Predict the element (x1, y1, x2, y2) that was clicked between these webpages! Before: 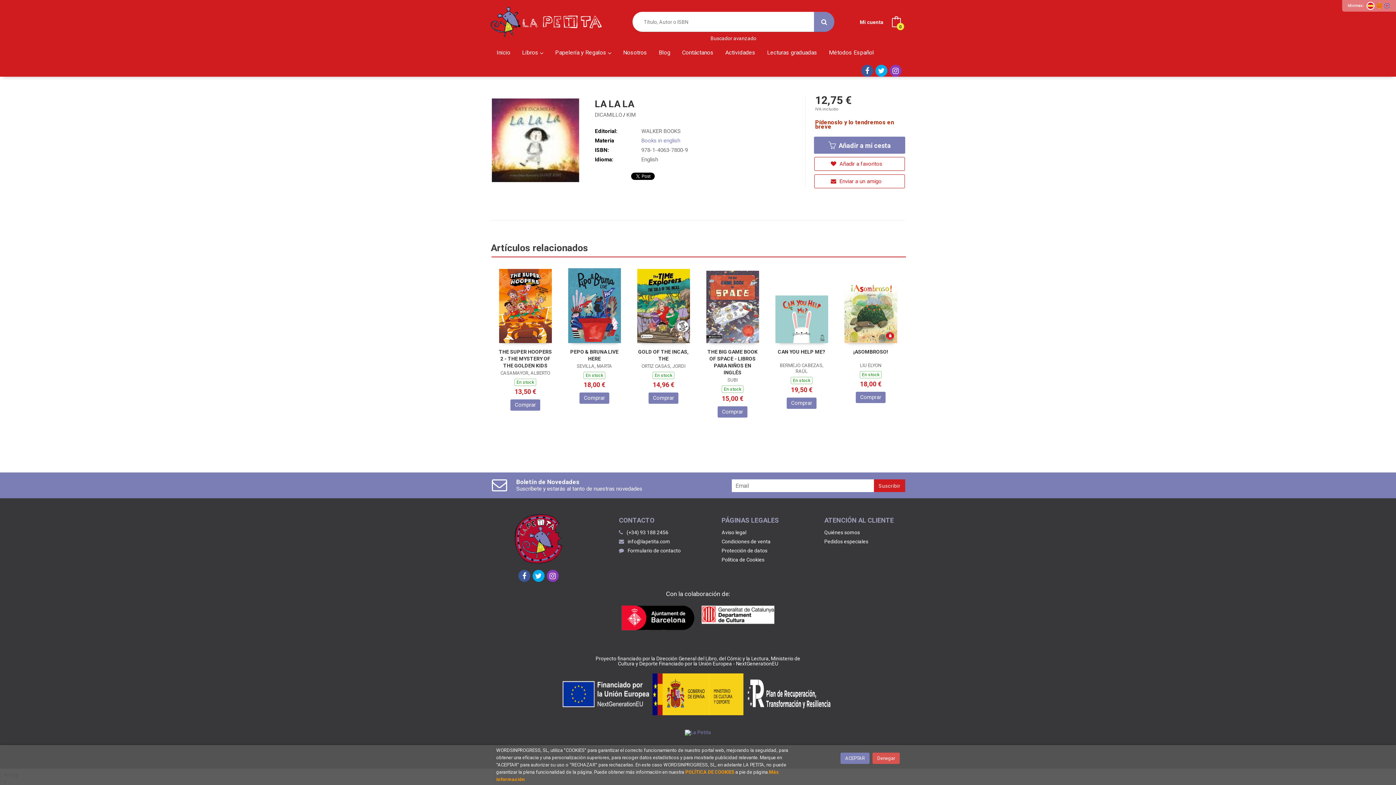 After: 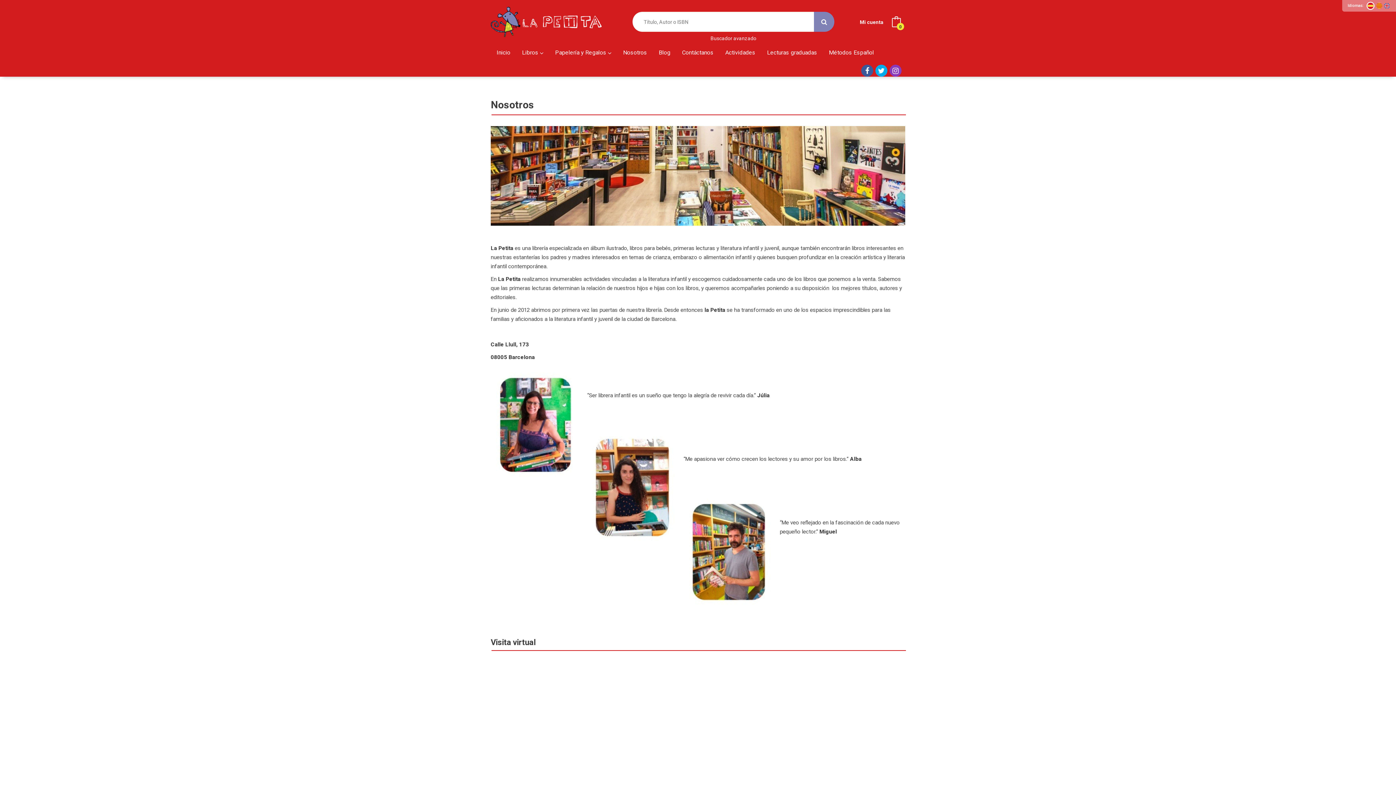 Action: label: Nosotros bbox: (617, 43, 653, 61)